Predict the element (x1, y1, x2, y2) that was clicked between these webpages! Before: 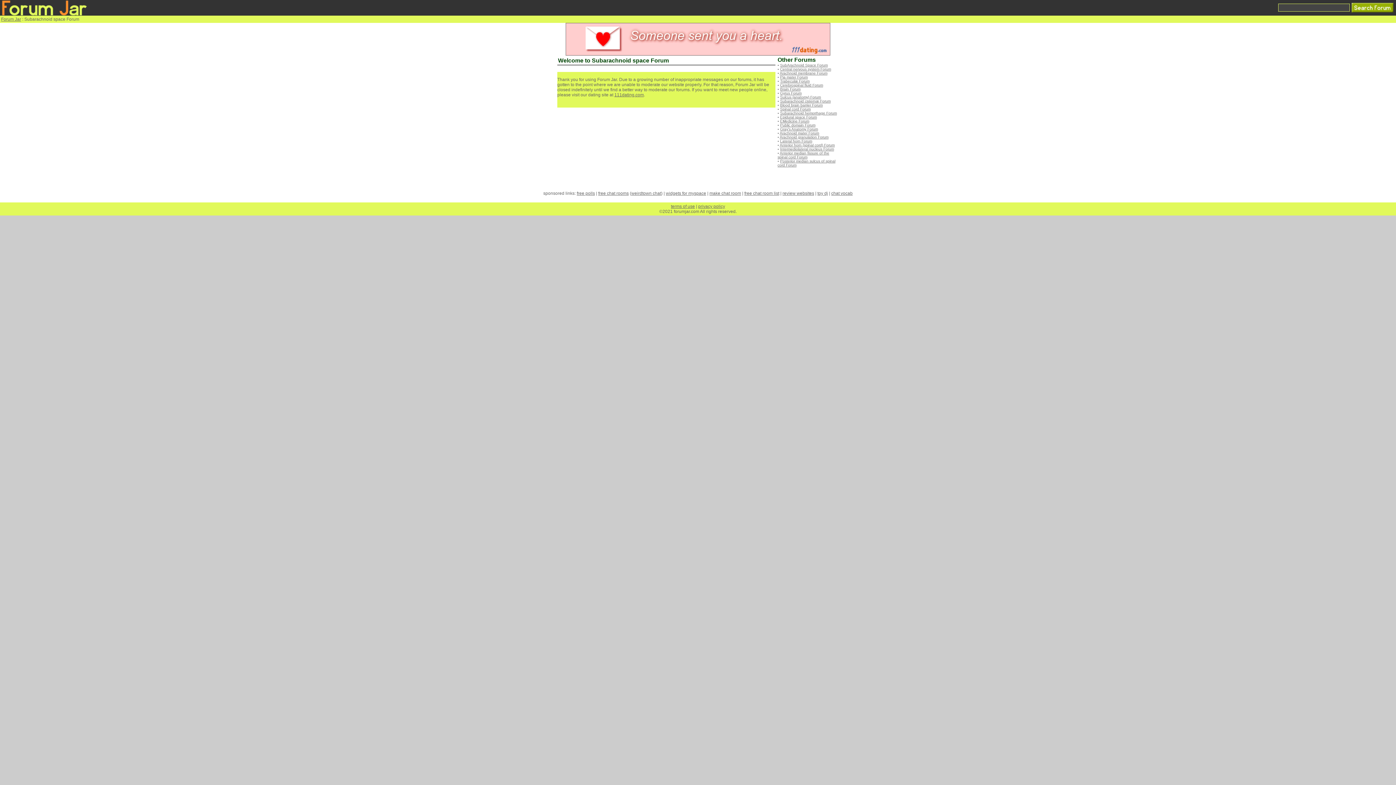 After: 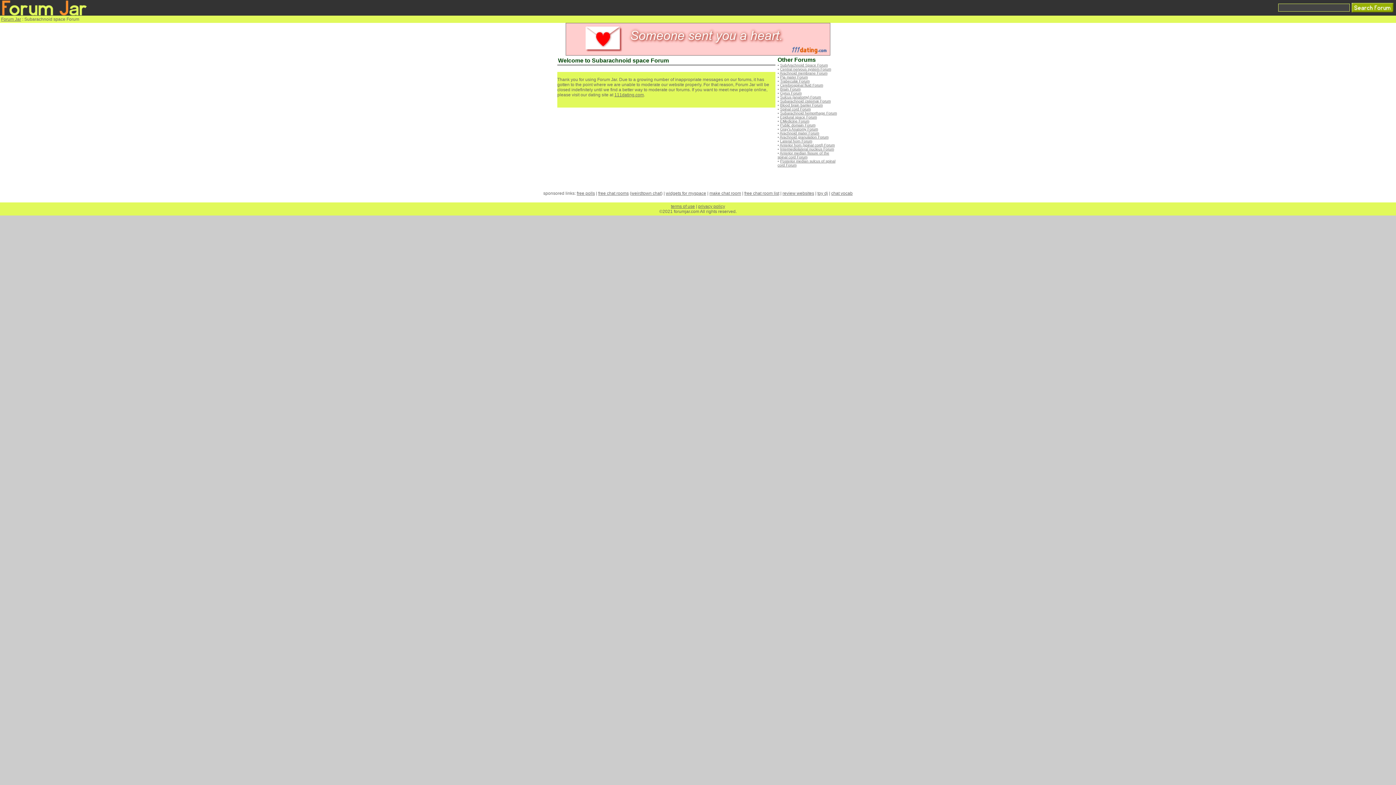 Action: bbox: (631, 190, 661, 196) label: weirdtown chat